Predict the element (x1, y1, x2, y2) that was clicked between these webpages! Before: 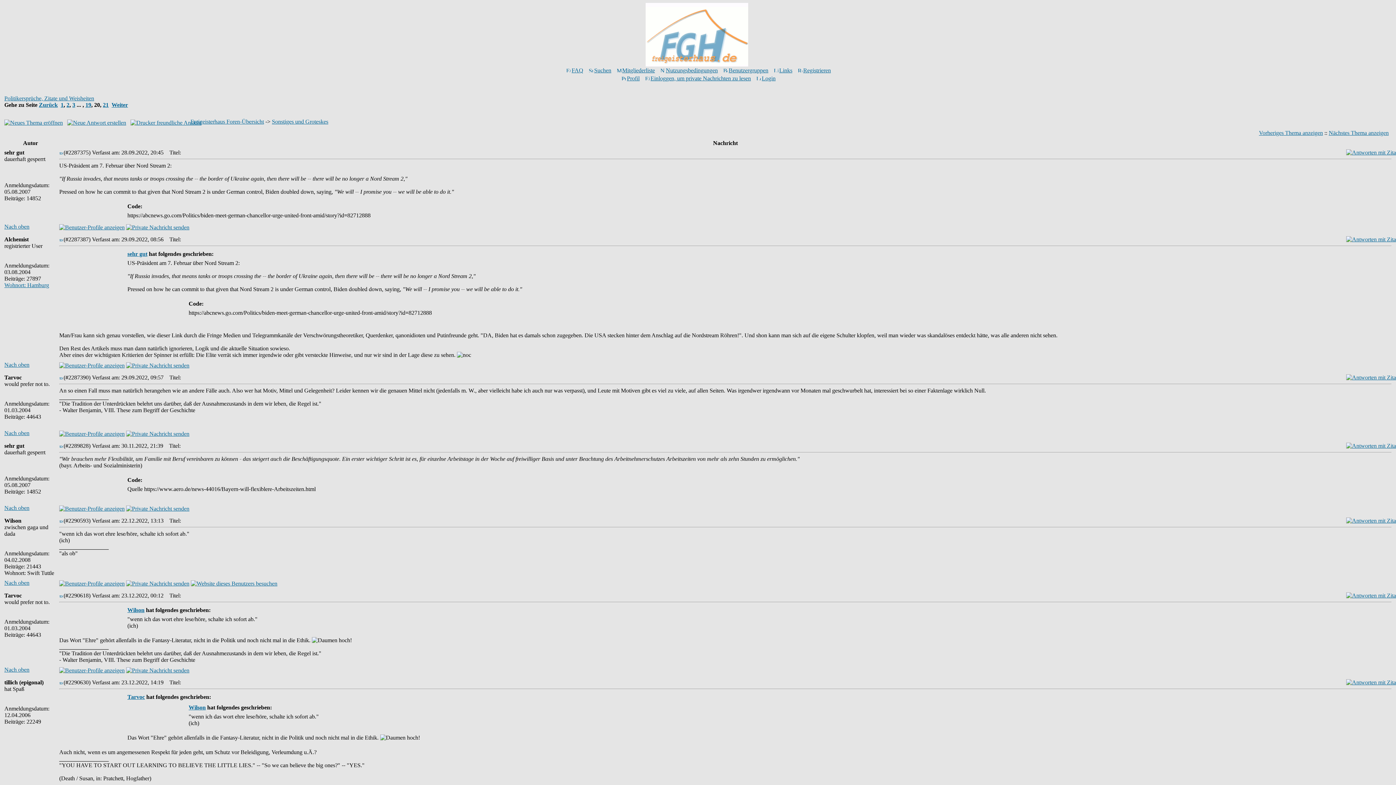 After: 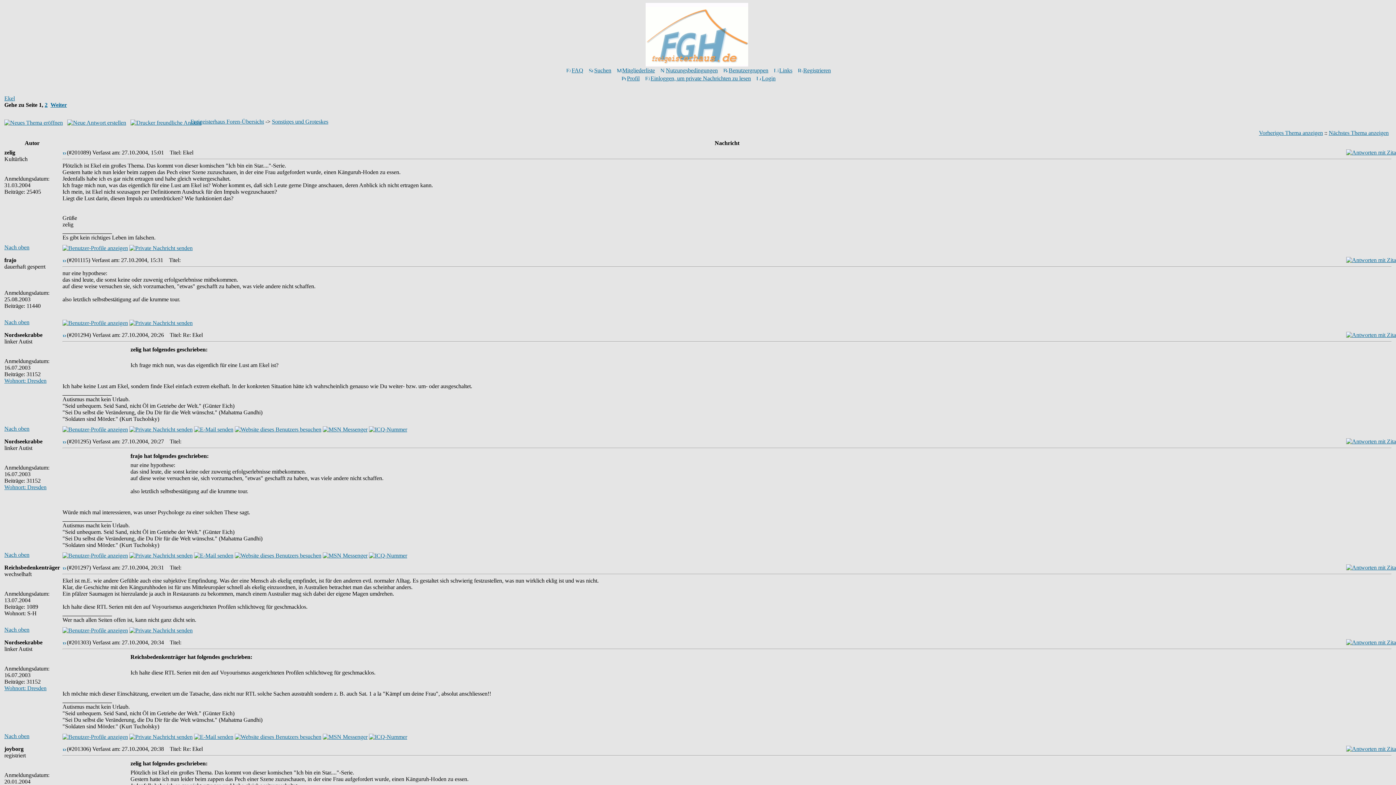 Action: bbox: (1329, 129, 1389, 136) label: Nächstes Thema anzeigen